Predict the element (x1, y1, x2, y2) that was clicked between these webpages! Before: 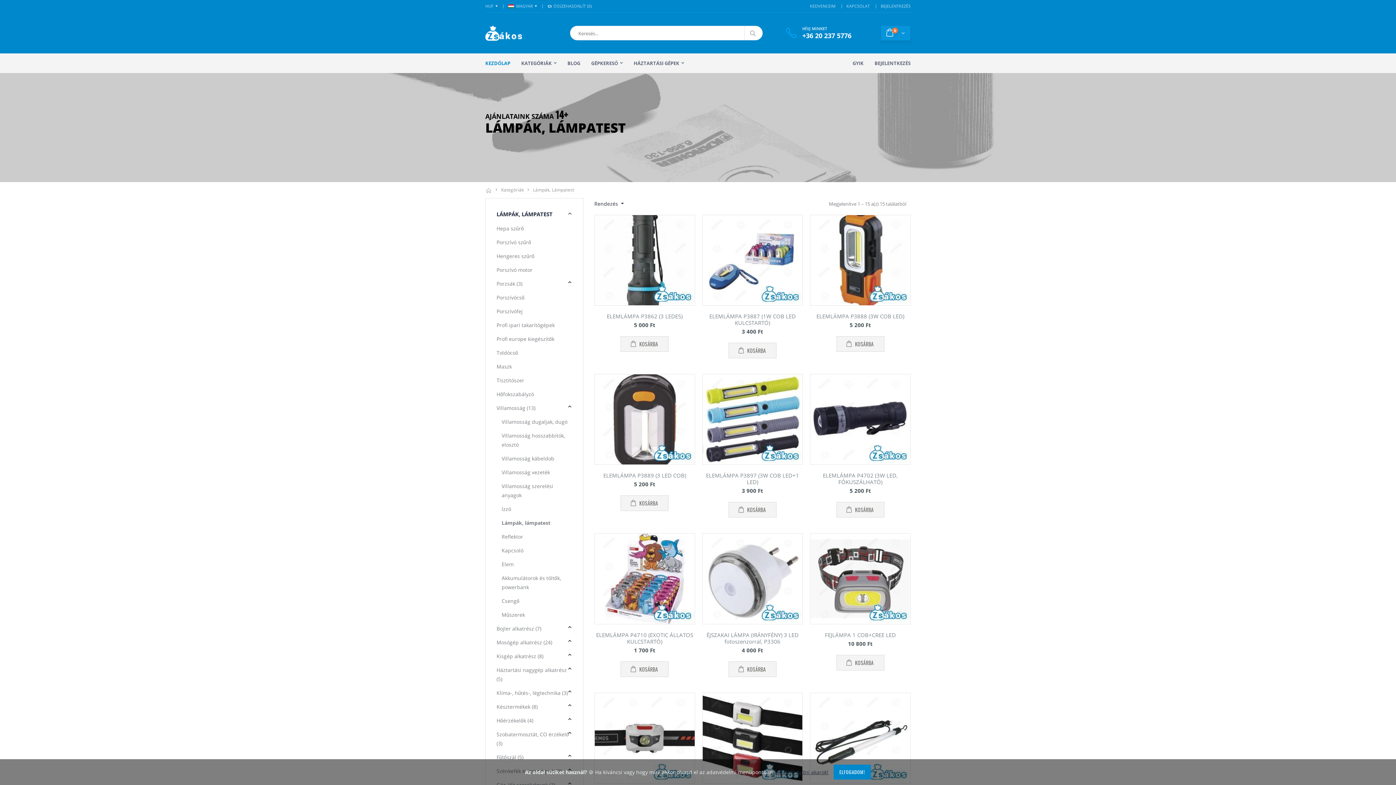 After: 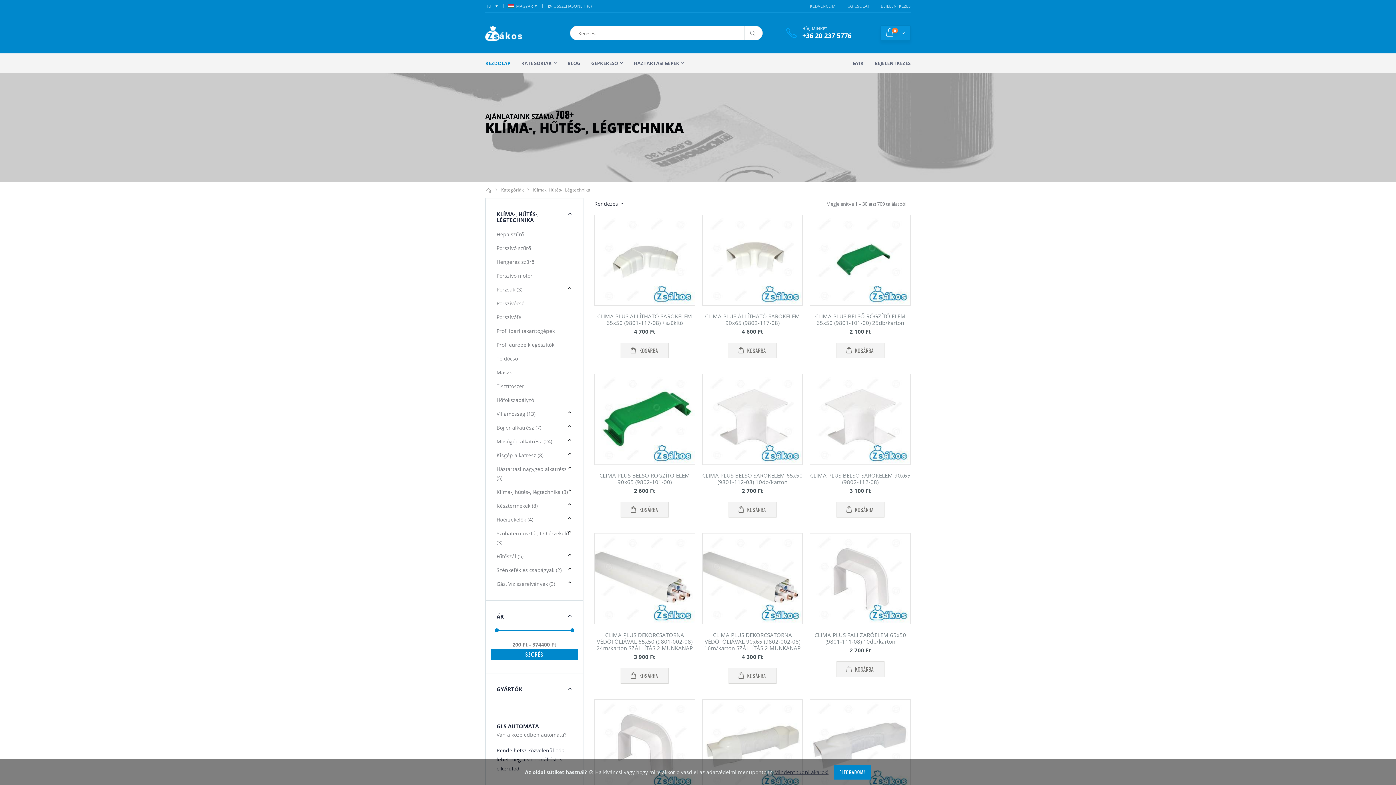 Action: bbox: (496, 689, 568, 696) label: Klíma-, hűtés-, légtechnika (3)